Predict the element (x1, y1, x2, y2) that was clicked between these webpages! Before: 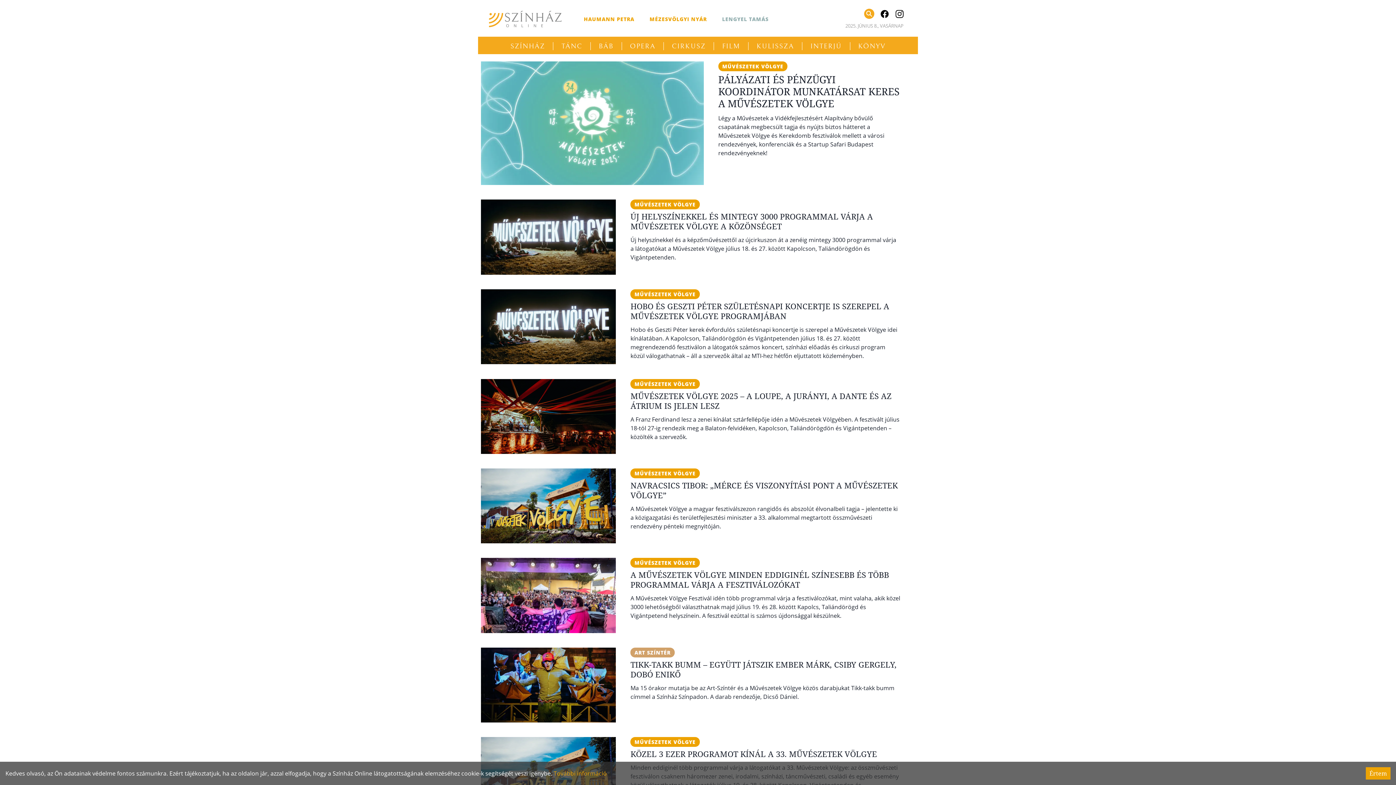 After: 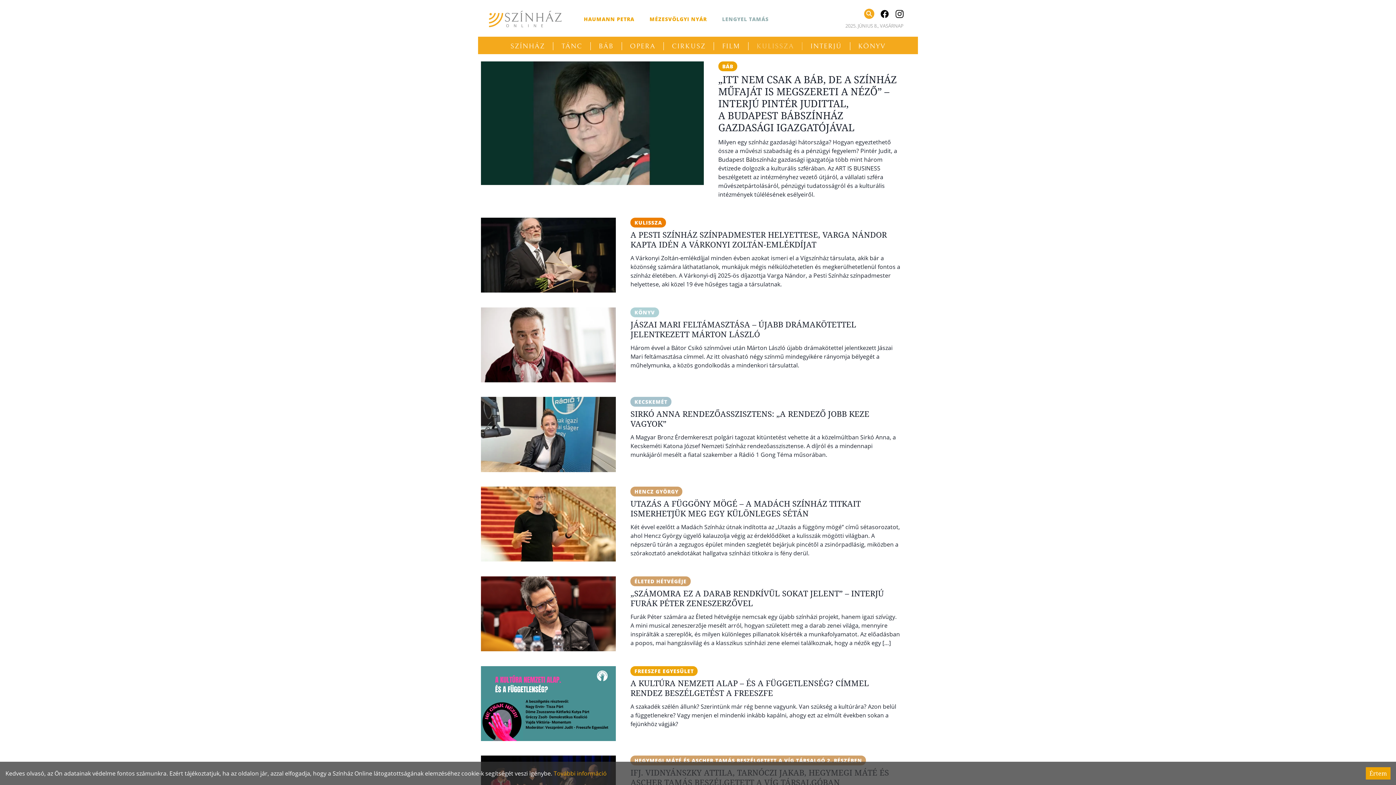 Action: bbox: (748, 42, 802, 50) label: KULISSZA